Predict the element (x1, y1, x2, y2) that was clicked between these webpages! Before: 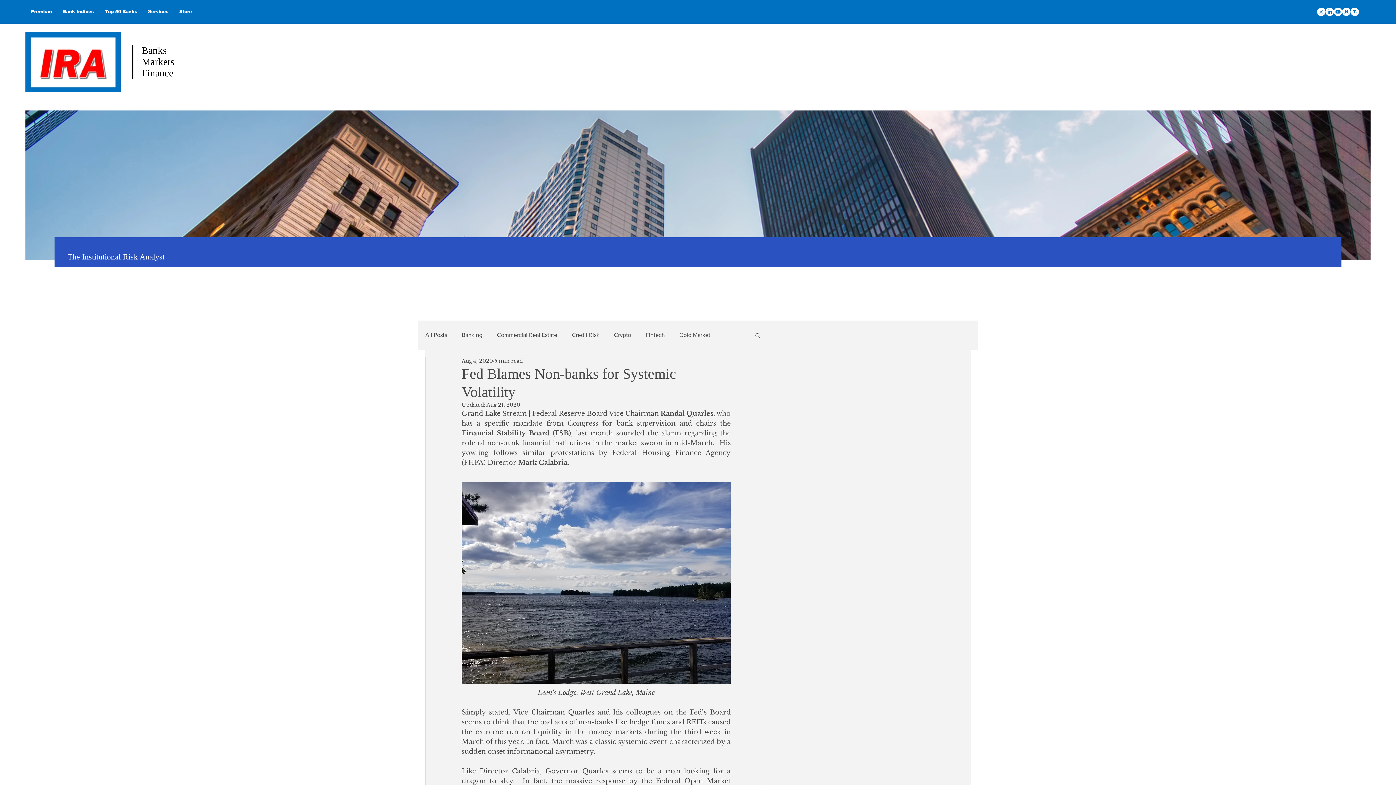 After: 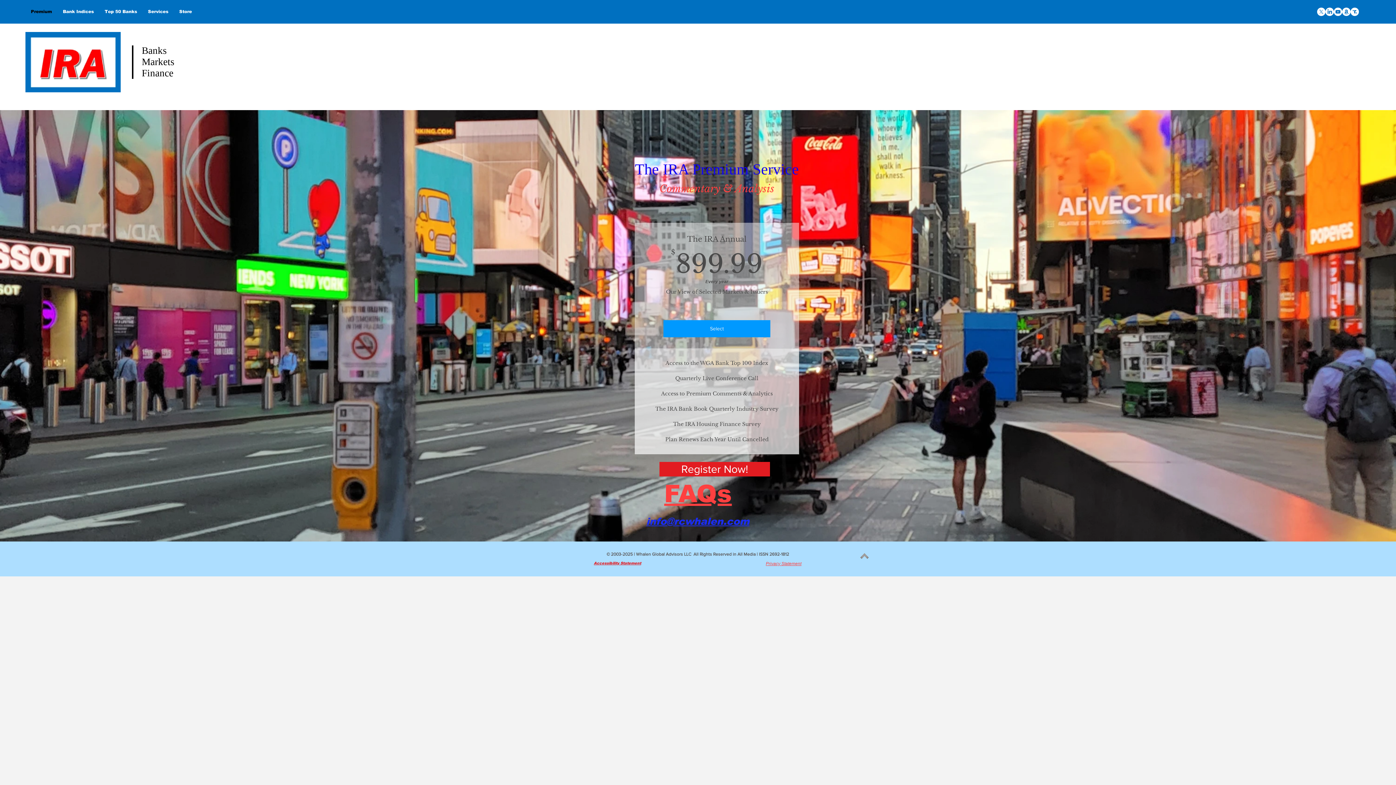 Action: bbox: (25, 5, 57, 17) label: Premium